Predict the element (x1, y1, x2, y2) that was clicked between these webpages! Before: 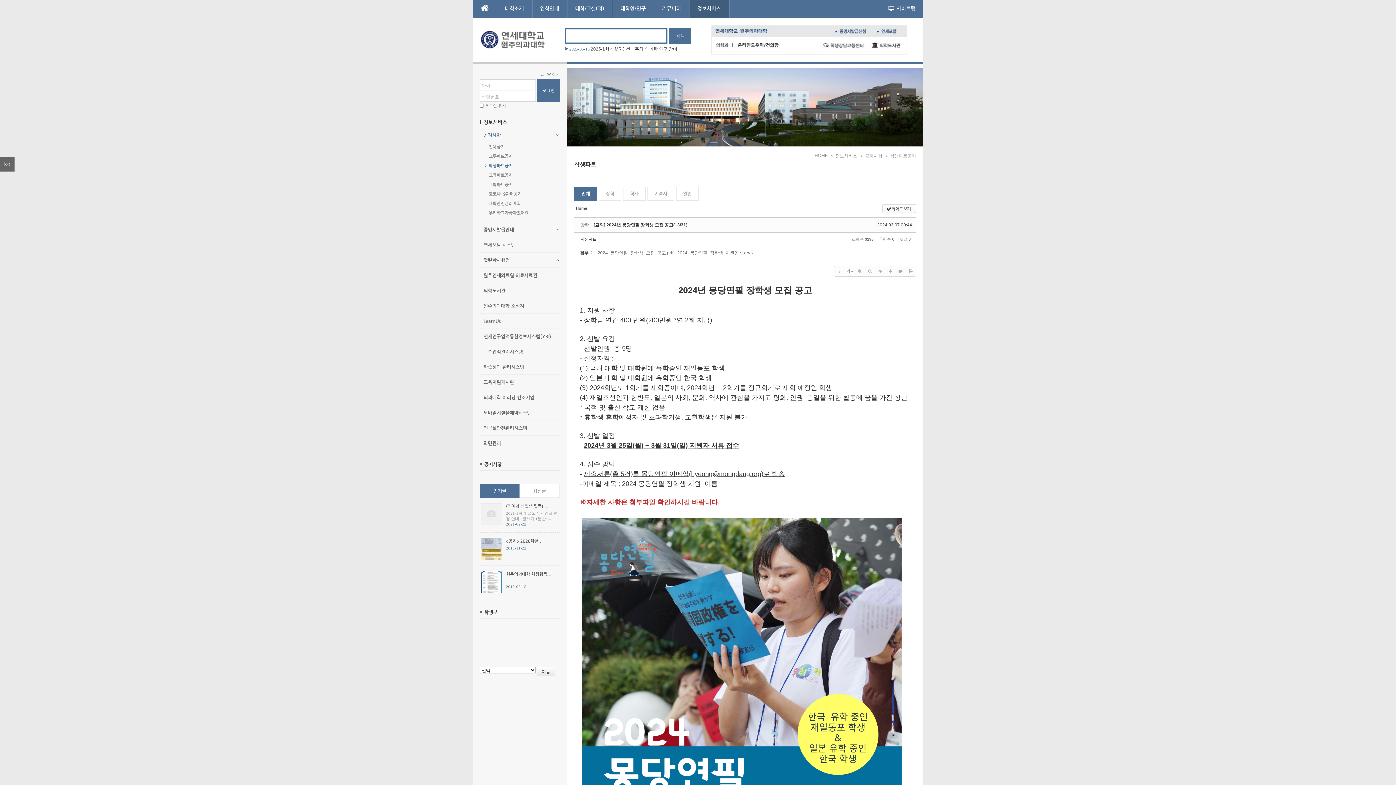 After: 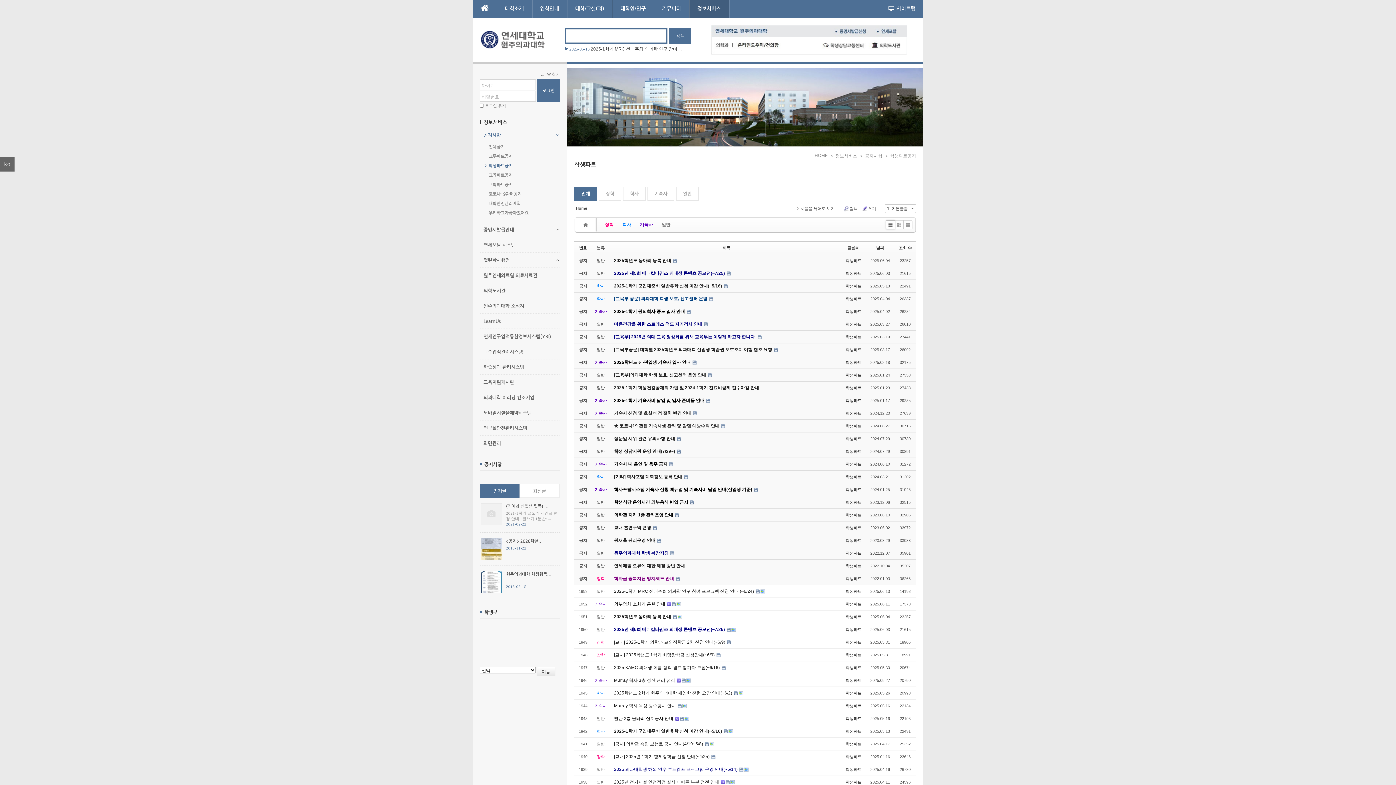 Action: bbox: (884, 153, 916, 158) label: ＞ 학생파트공지